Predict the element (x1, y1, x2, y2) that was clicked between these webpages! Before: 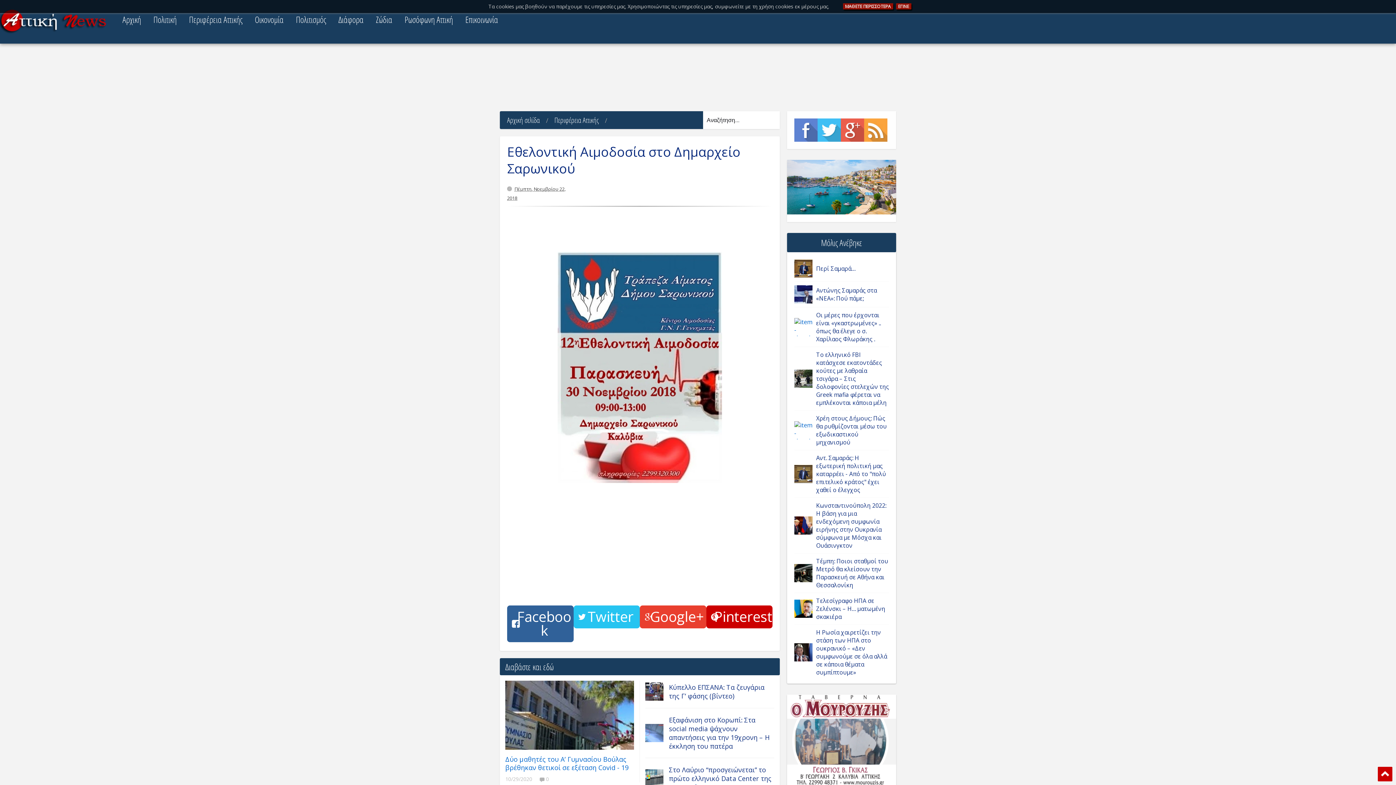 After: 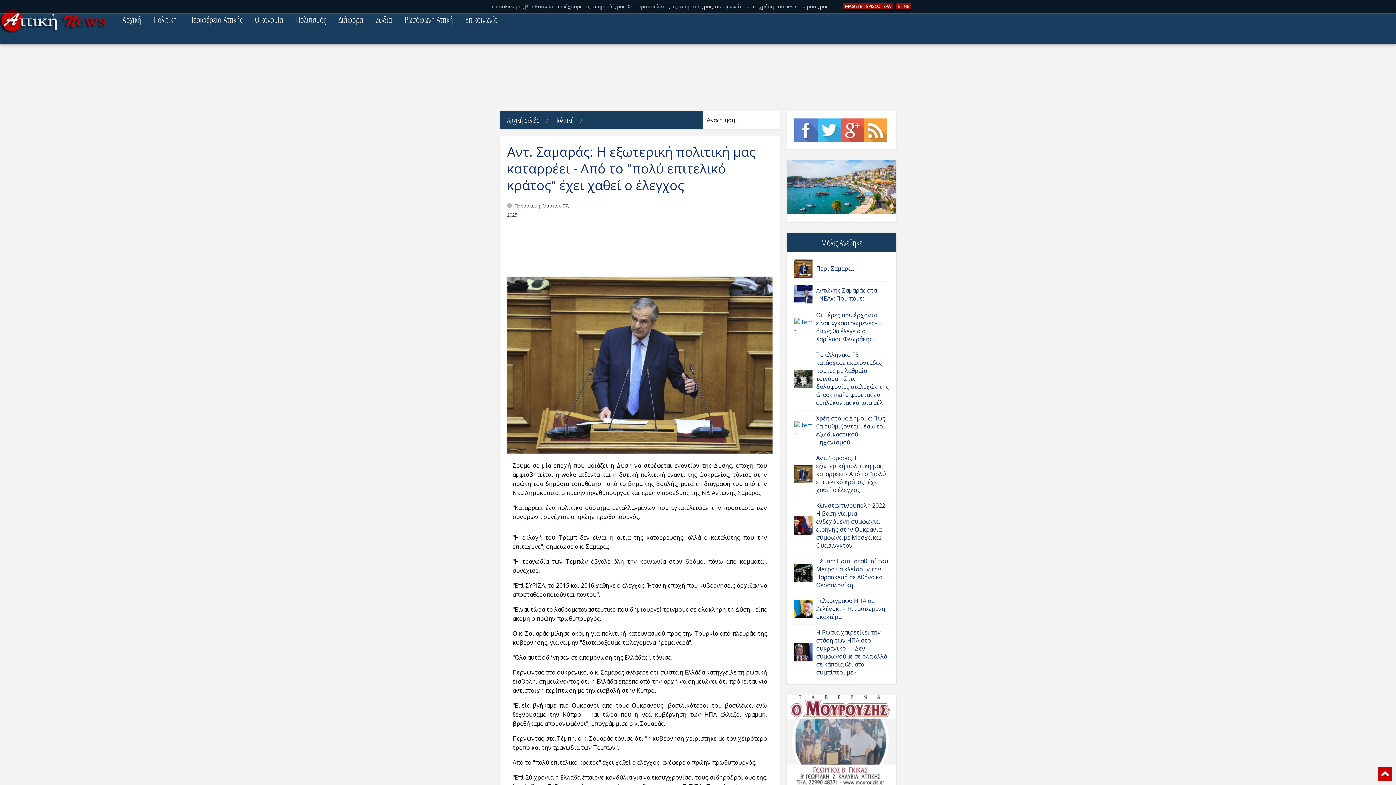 Action: bbox: (816, 454, 886, 494) label: Αντ. Σαμαράς: Η εξωτερική πολιτική μας καταρρέει - Από το "πολύ επιτελικό κράτος" έχει χαθεί ο έλεγχος